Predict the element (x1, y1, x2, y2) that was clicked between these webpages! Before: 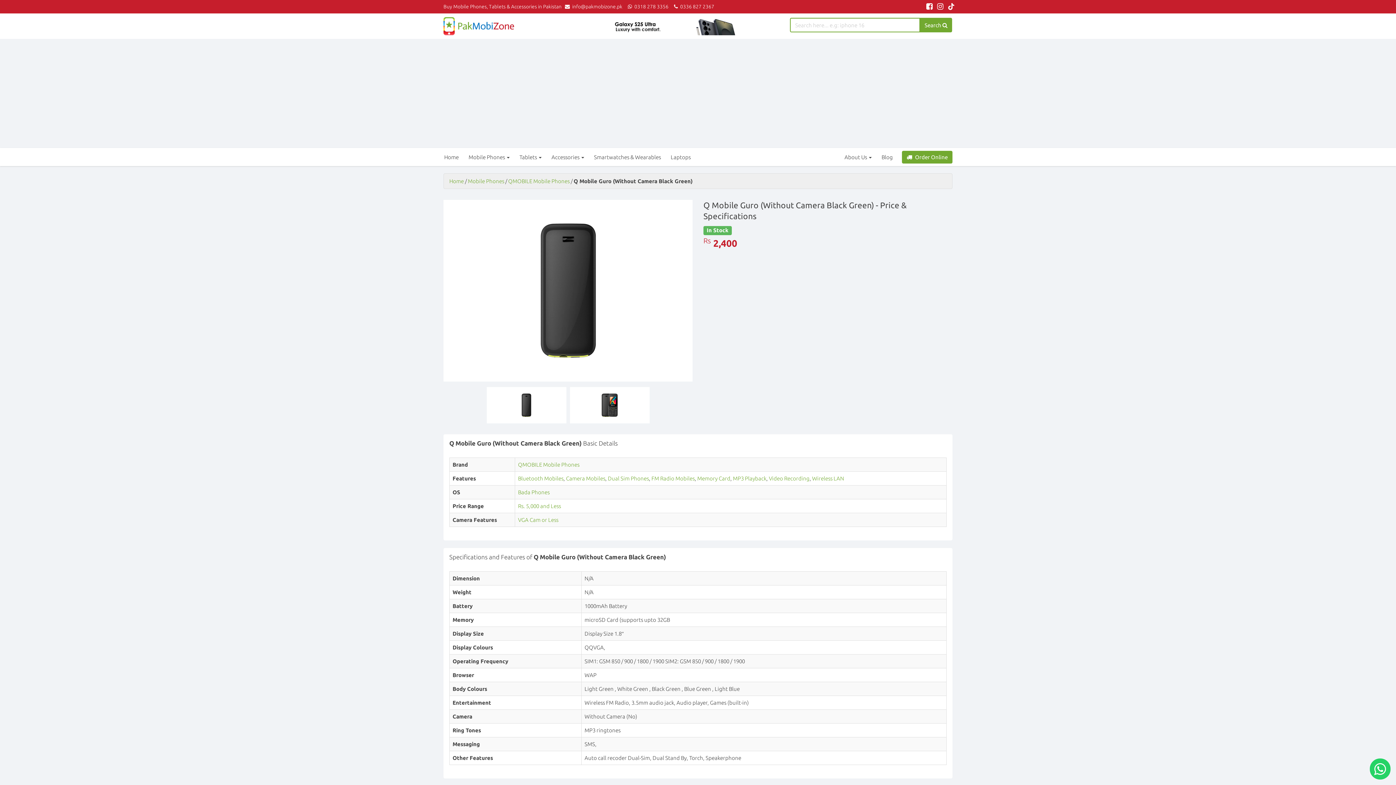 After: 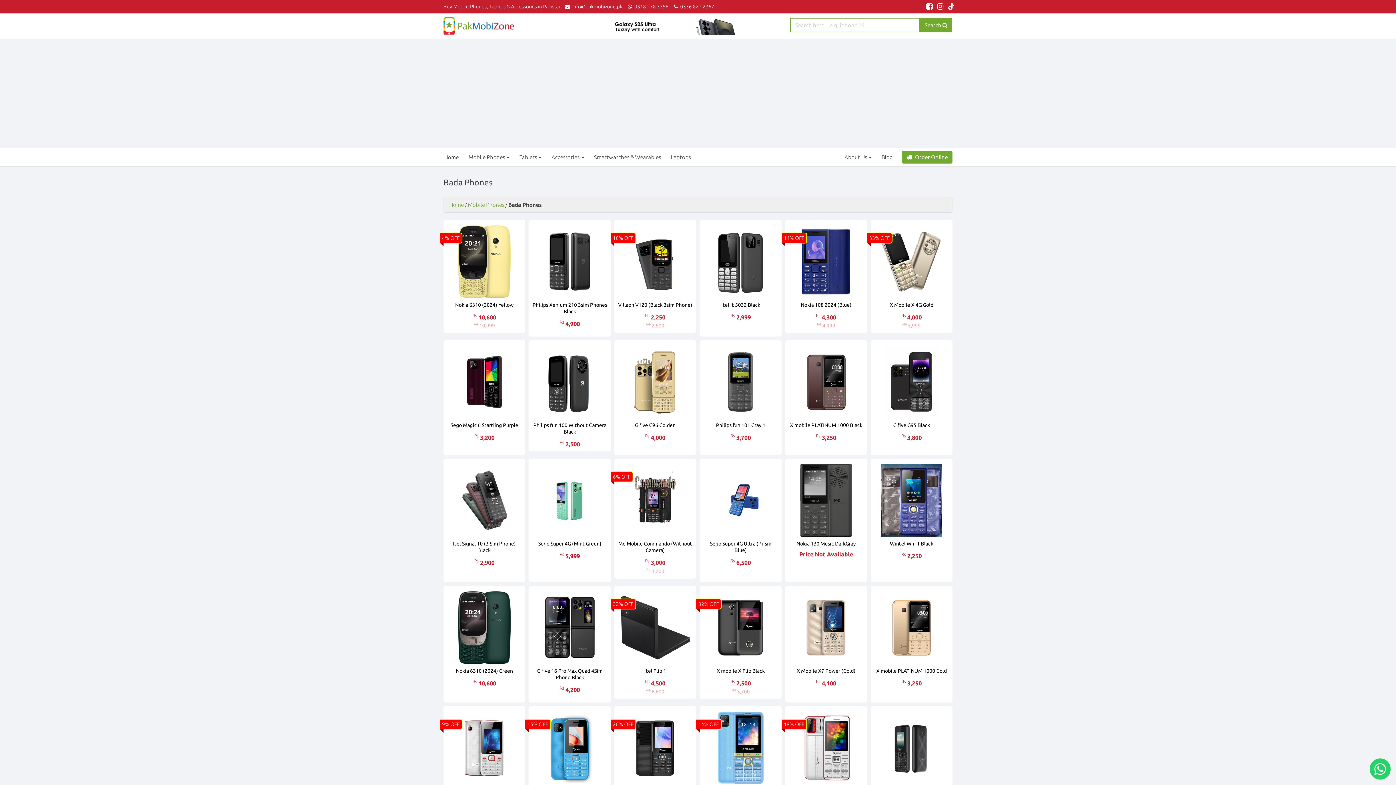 Action: bbox: (518, 489, 549, 495) label: Bada Phones